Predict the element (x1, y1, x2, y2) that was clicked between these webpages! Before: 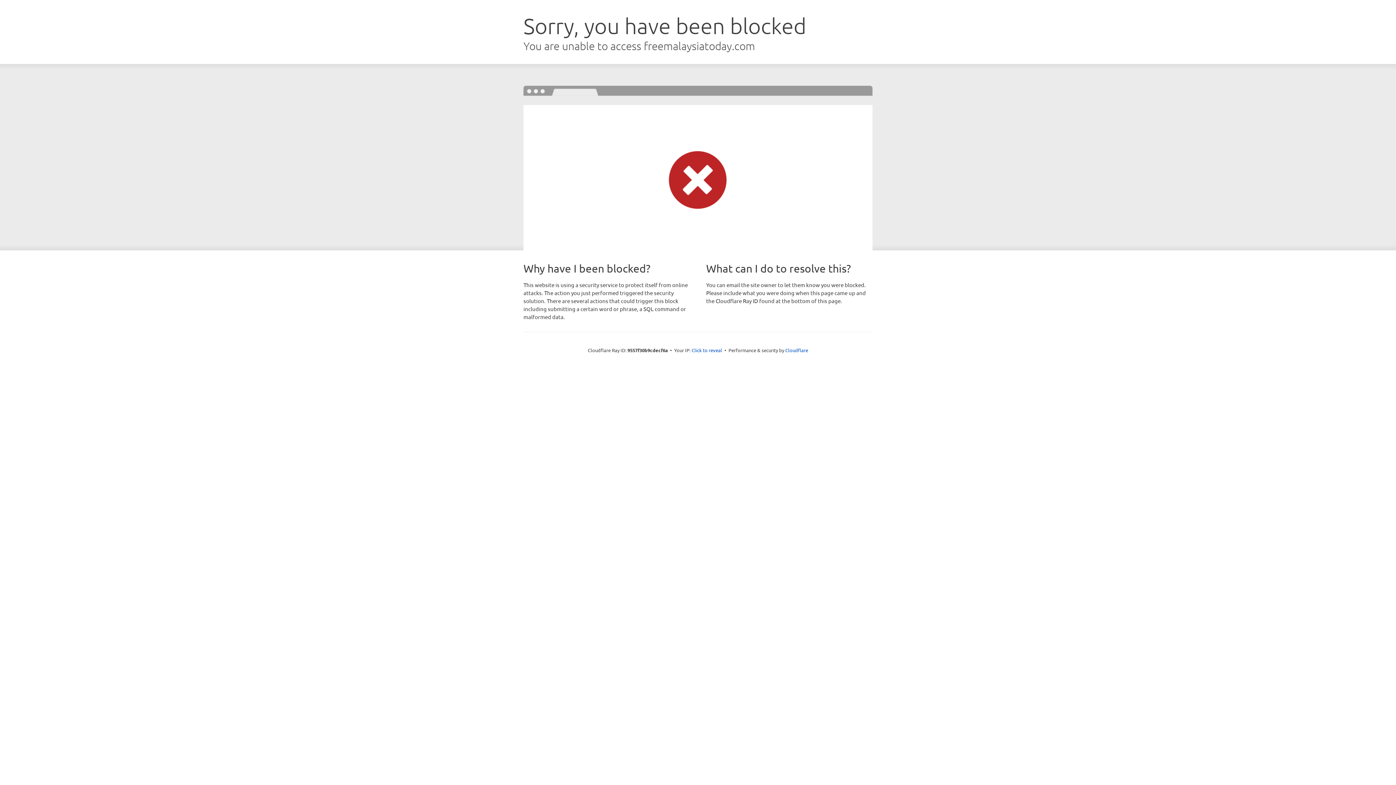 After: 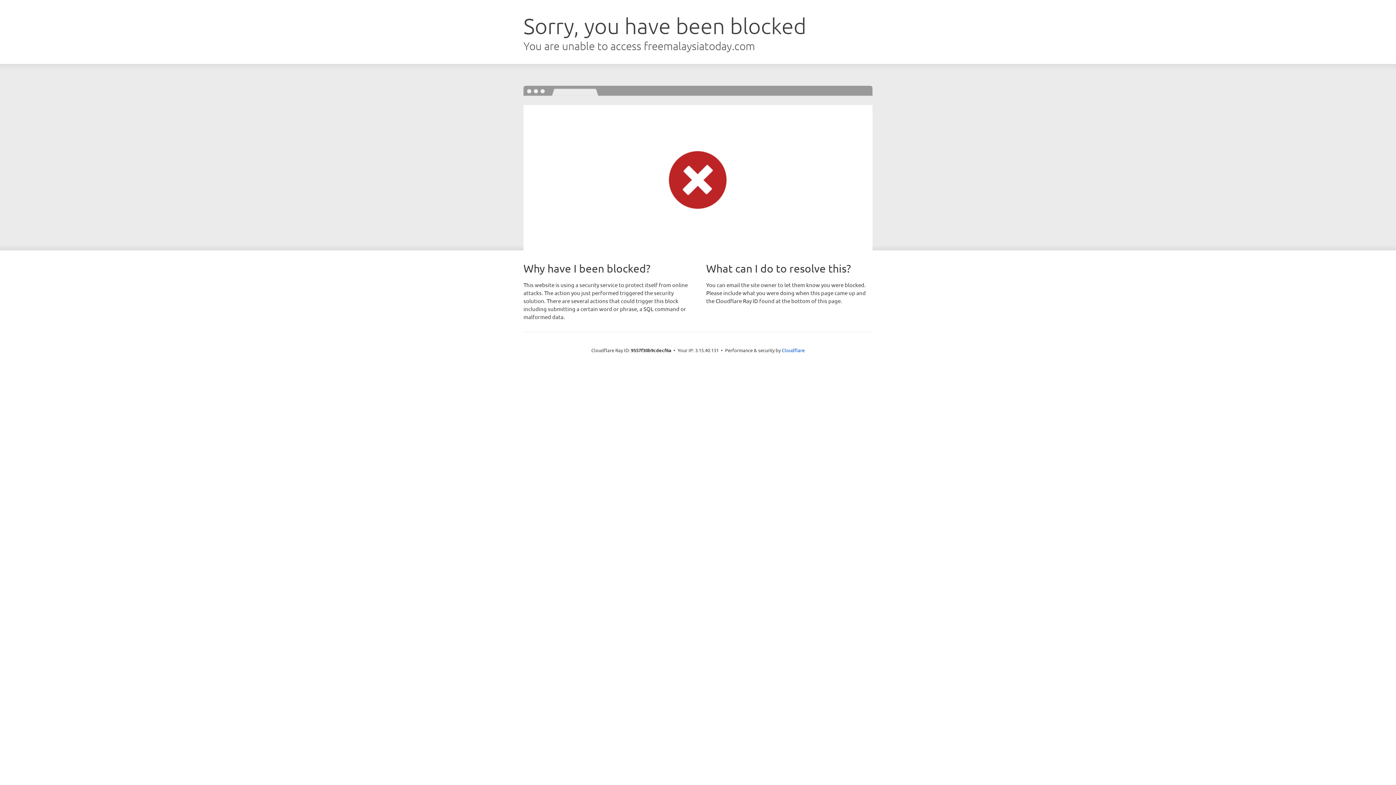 Action: label: Click to reveal bbox: (691, 346, 722, 353)